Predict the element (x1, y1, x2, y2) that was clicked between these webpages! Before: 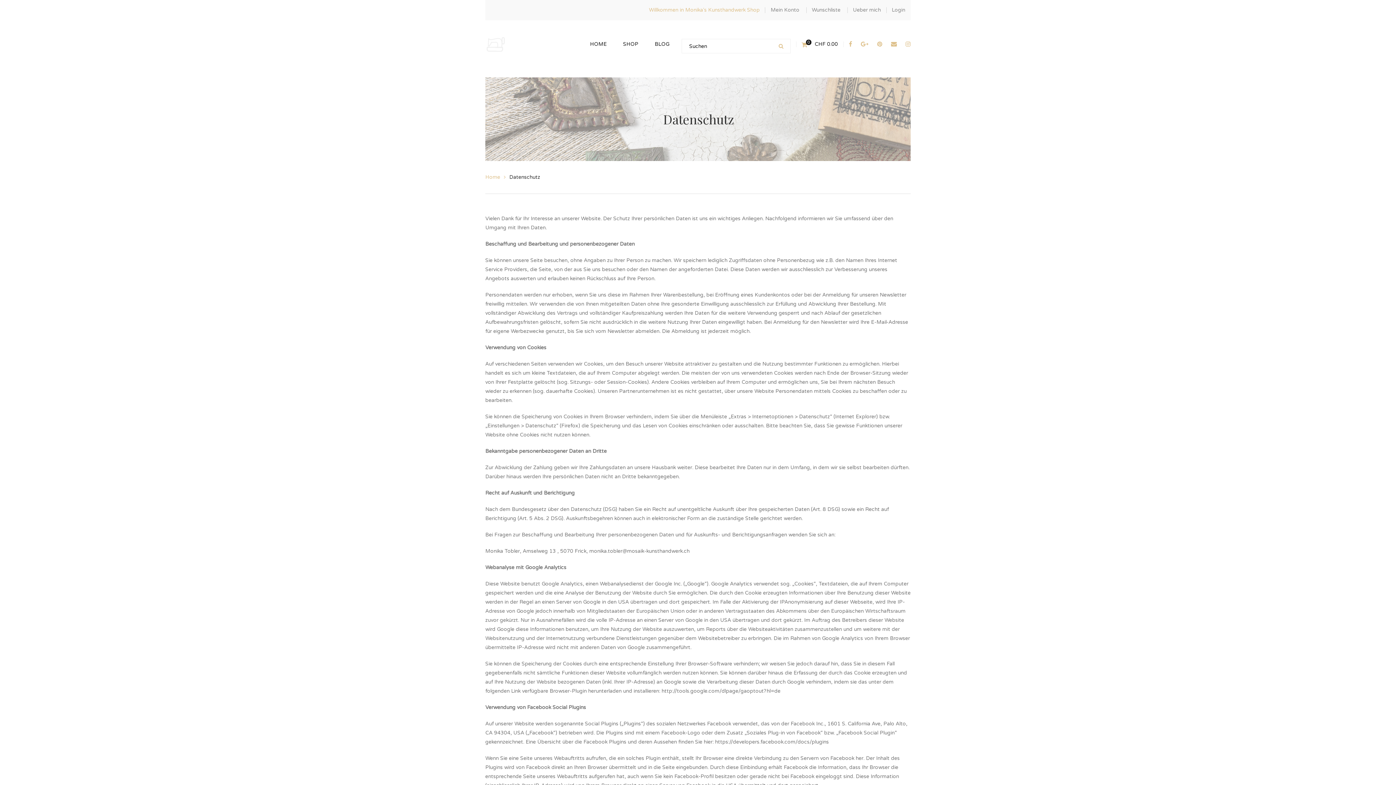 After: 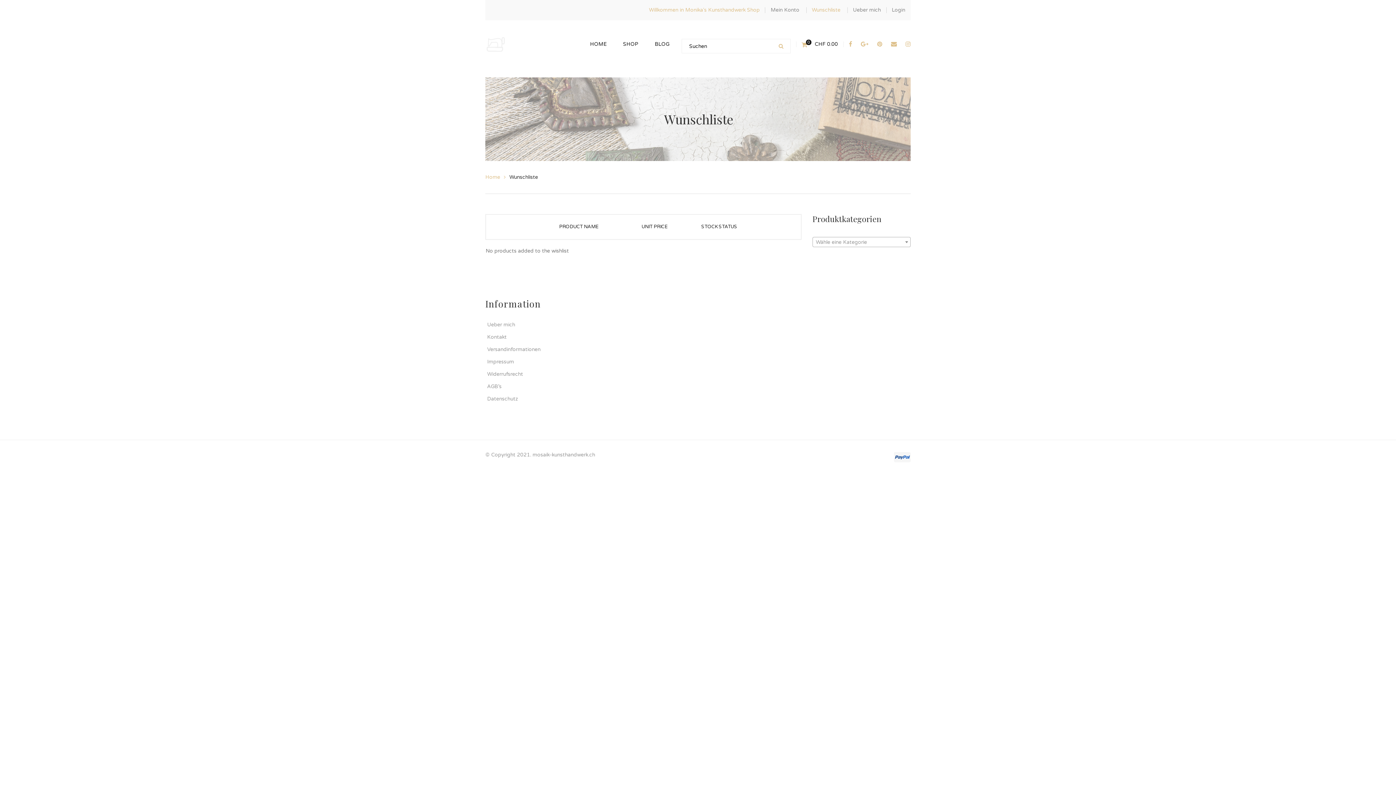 Action: bbox: (812, 7, 840, 13) label: Wunschliste